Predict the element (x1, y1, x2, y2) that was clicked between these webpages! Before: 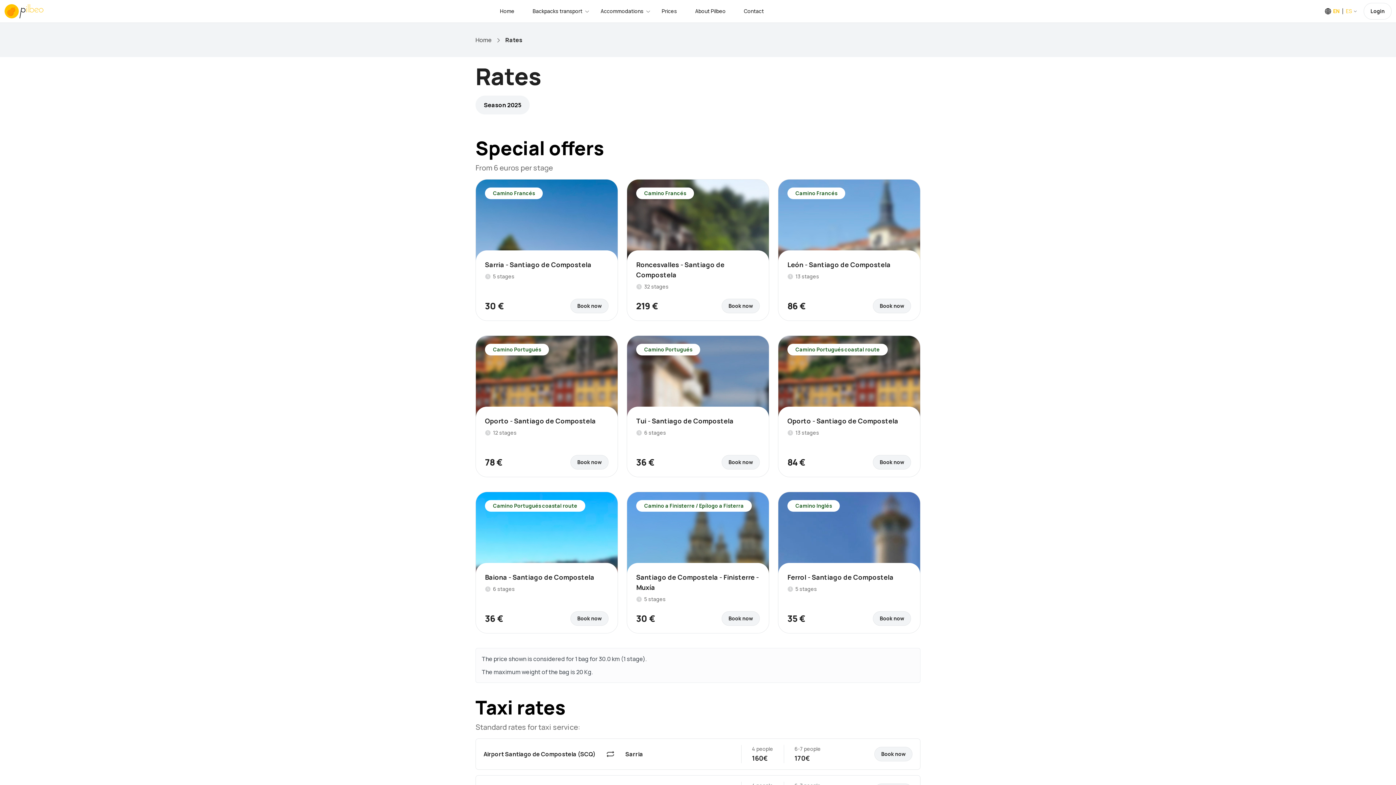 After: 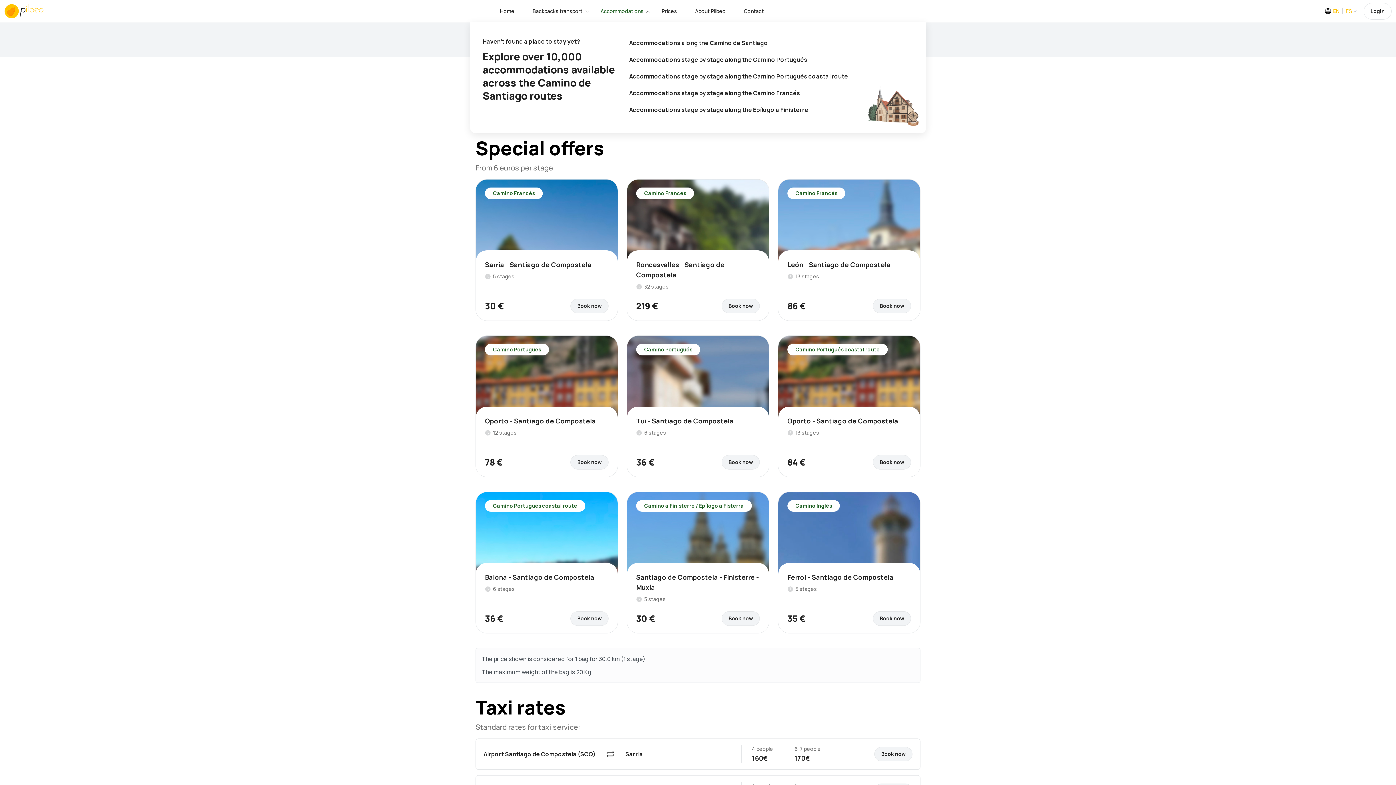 Action: label: Accommodations bbox: (594, 0, 650, 22)